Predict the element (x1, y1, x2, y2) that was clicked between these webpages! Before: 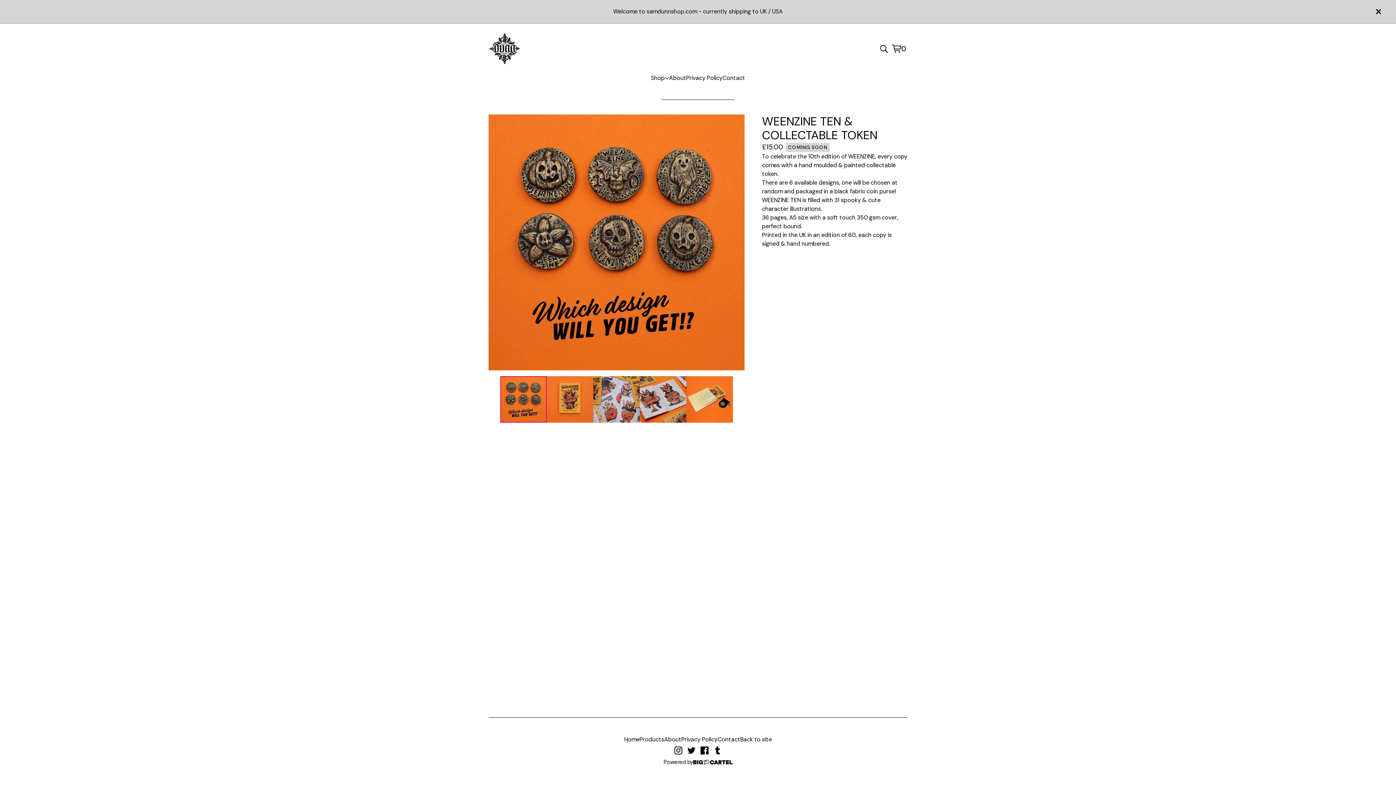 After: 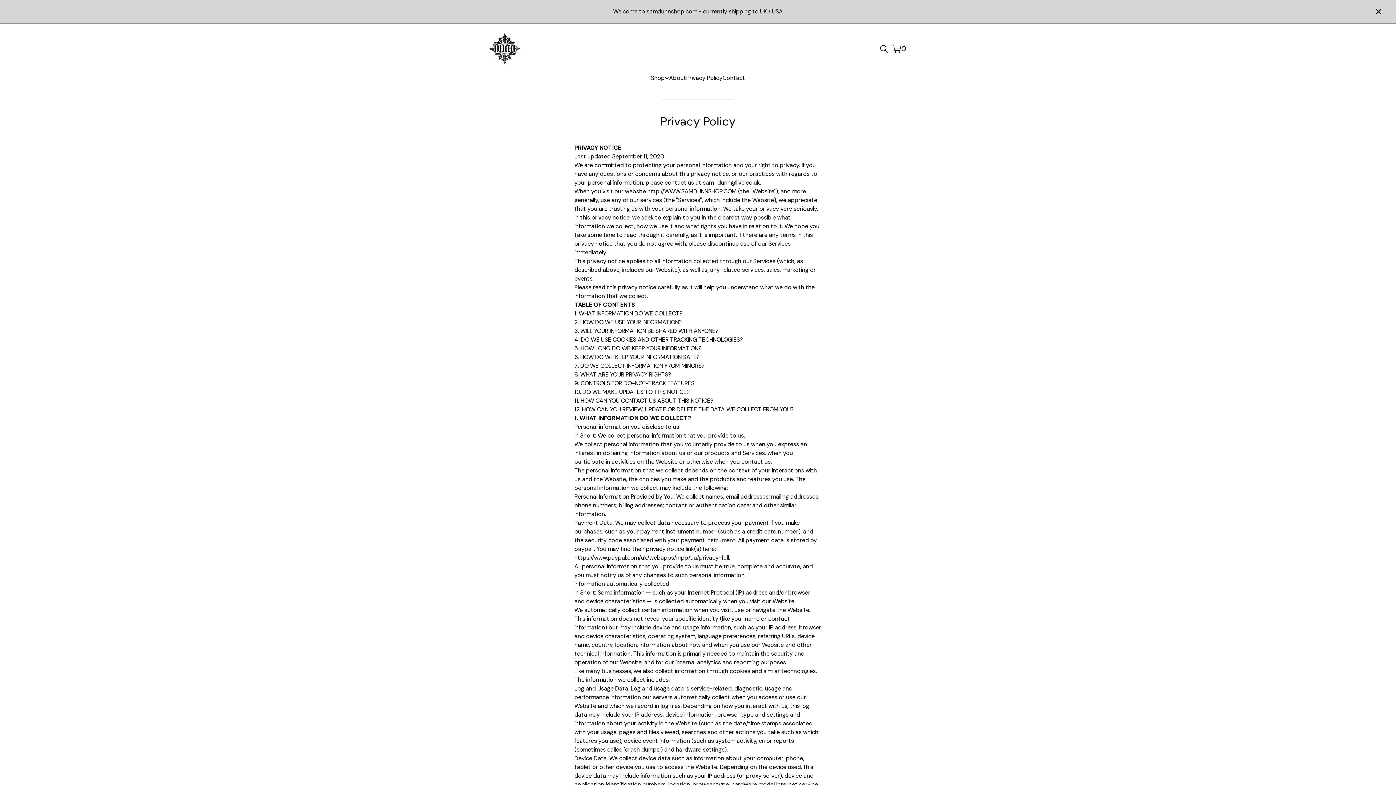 Action: bbox: (686, 73, 722, 82) label: Privacy Policy